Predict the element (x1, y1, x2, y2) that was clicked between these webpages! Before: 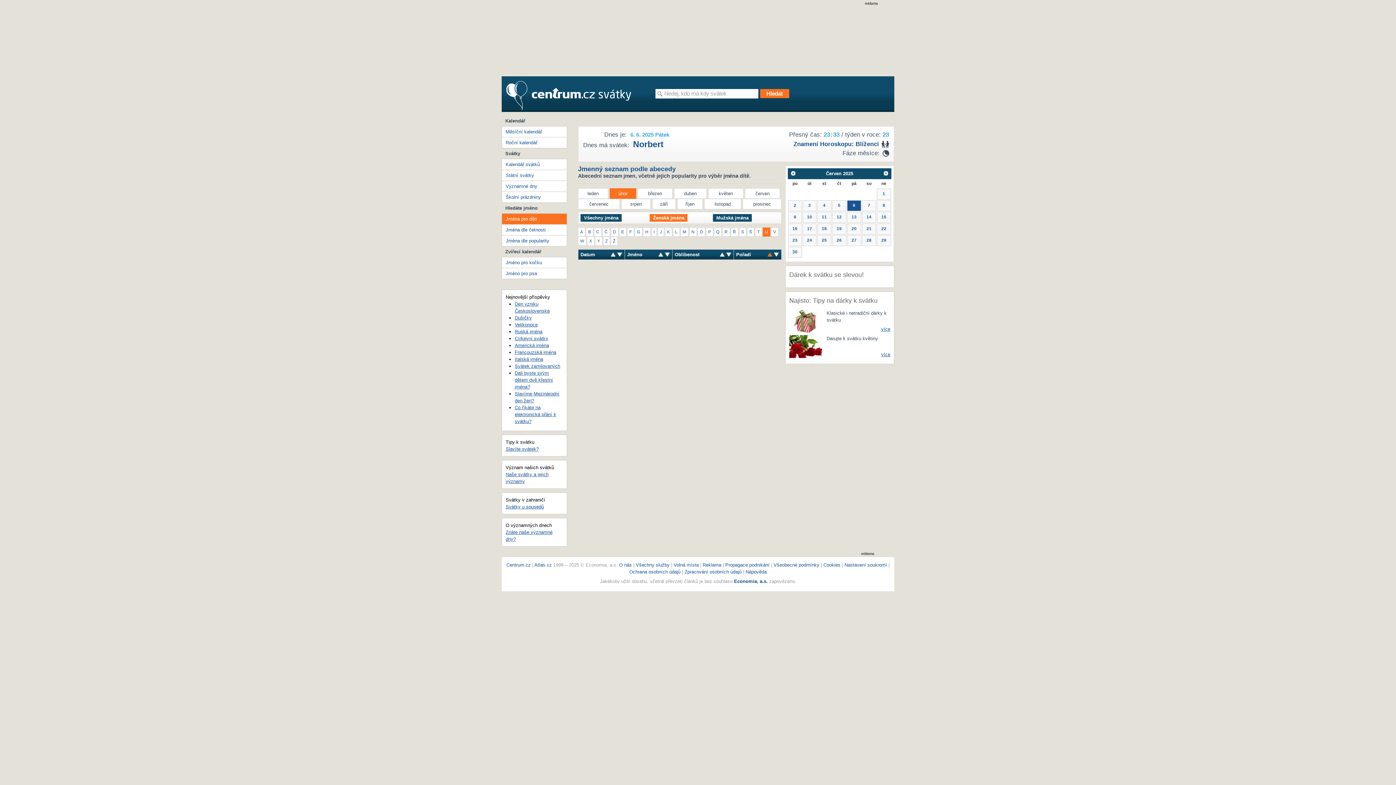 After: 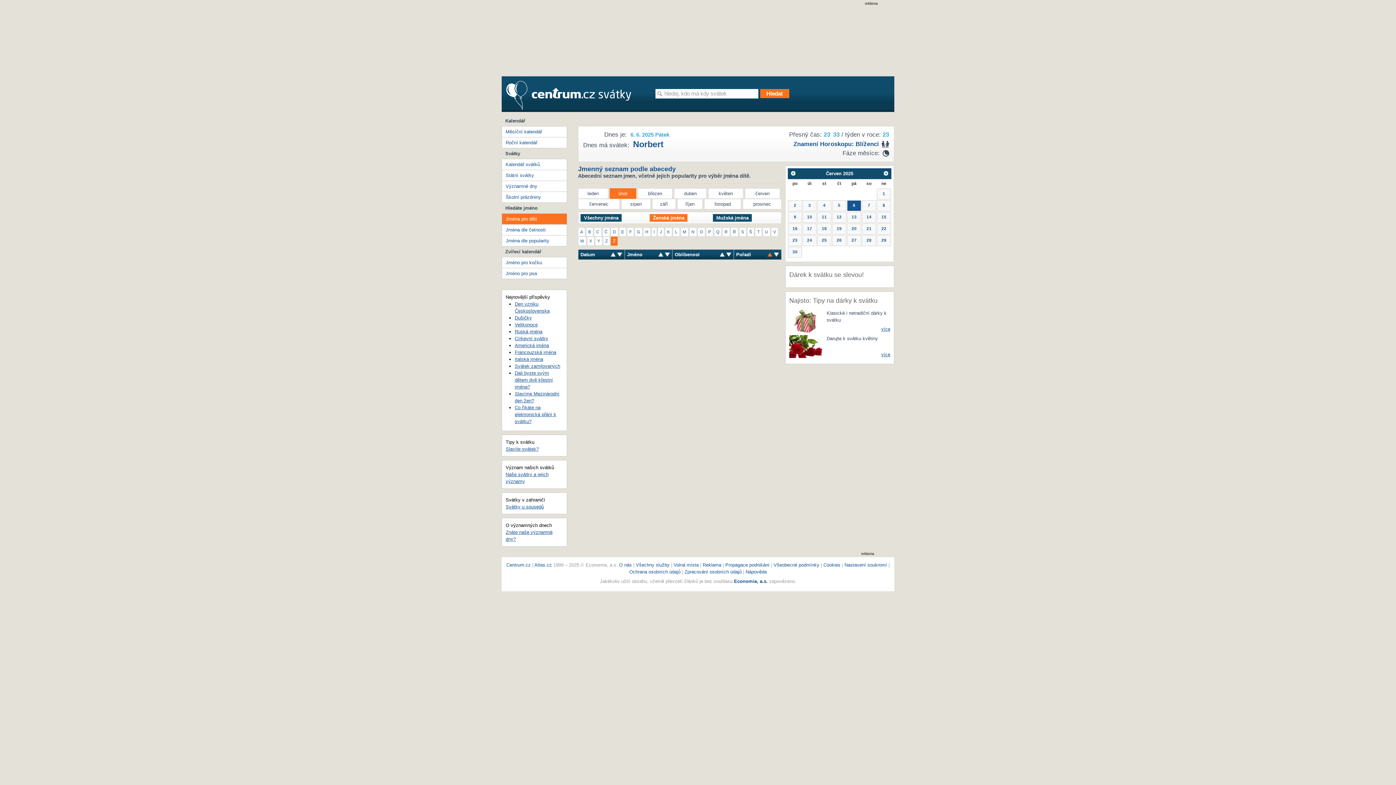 Action: label: Ž bbox: (610, 236, 617, 245)